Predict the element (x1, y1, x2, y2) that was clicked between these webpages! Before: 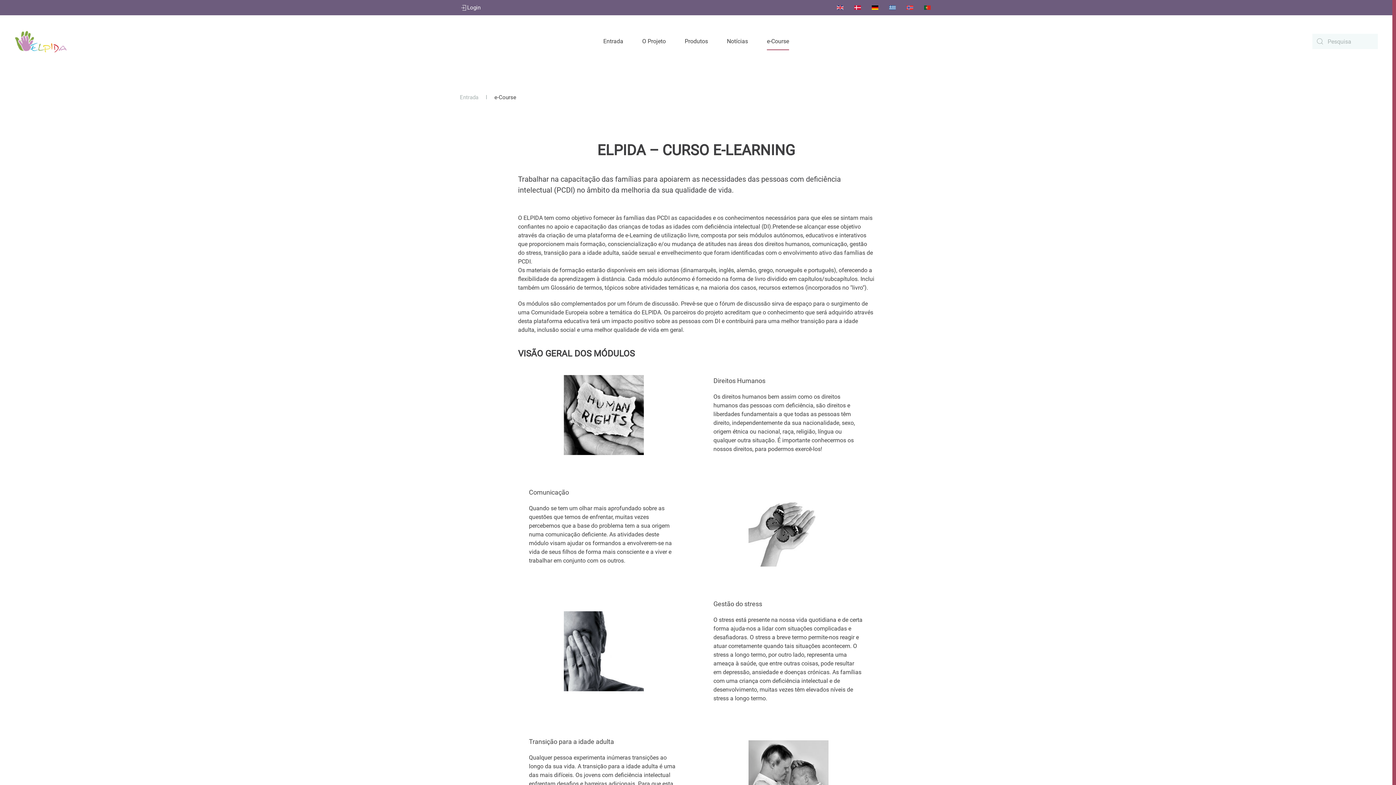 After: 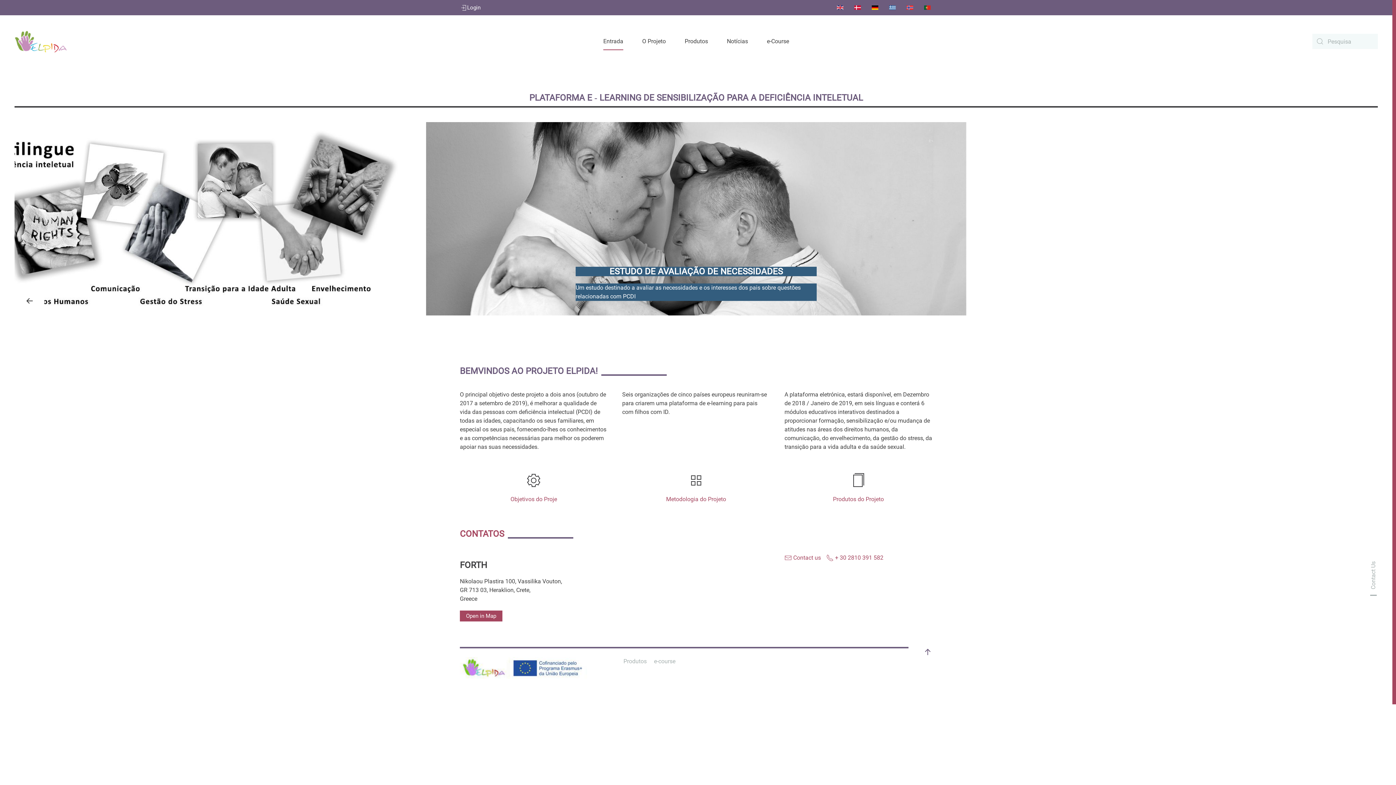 Action: bbox: (5, 26, 76, 56)